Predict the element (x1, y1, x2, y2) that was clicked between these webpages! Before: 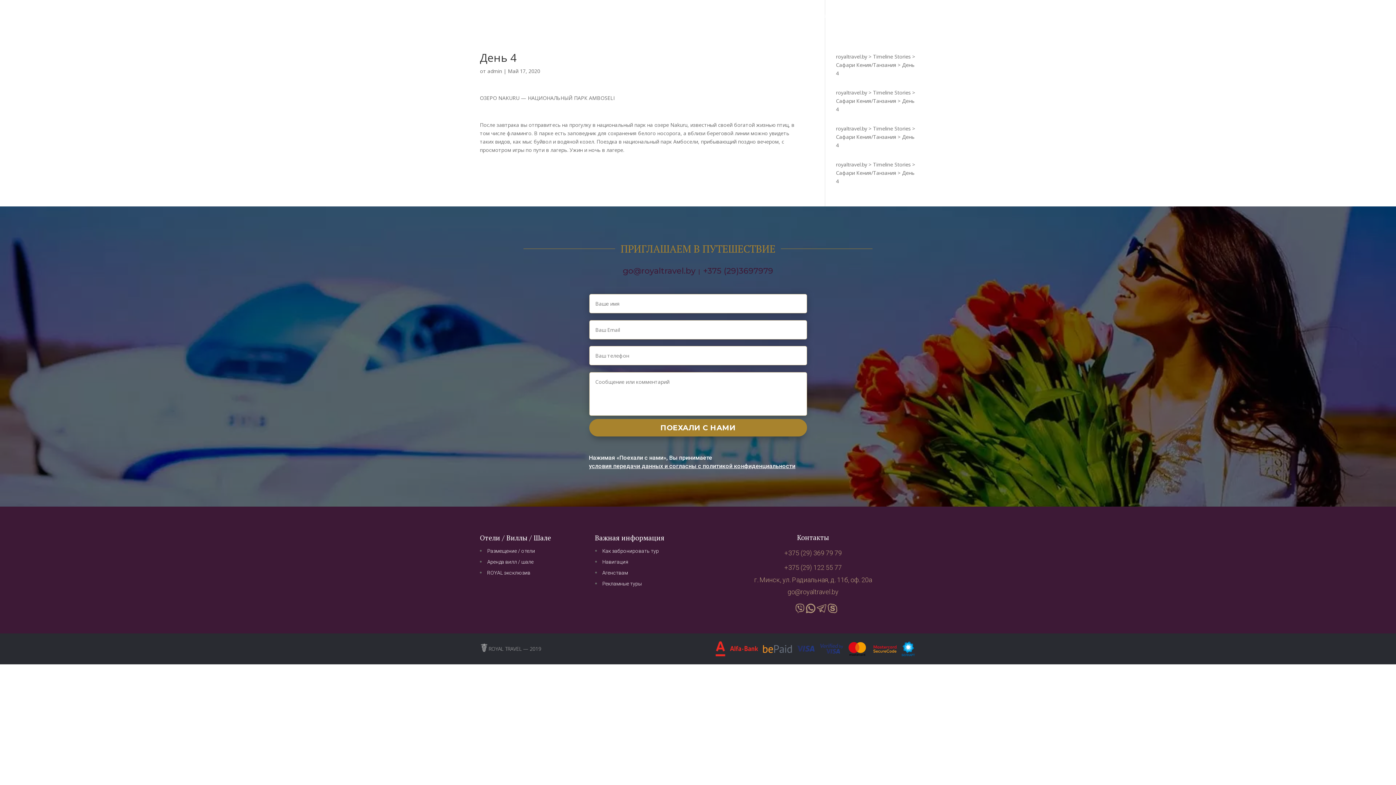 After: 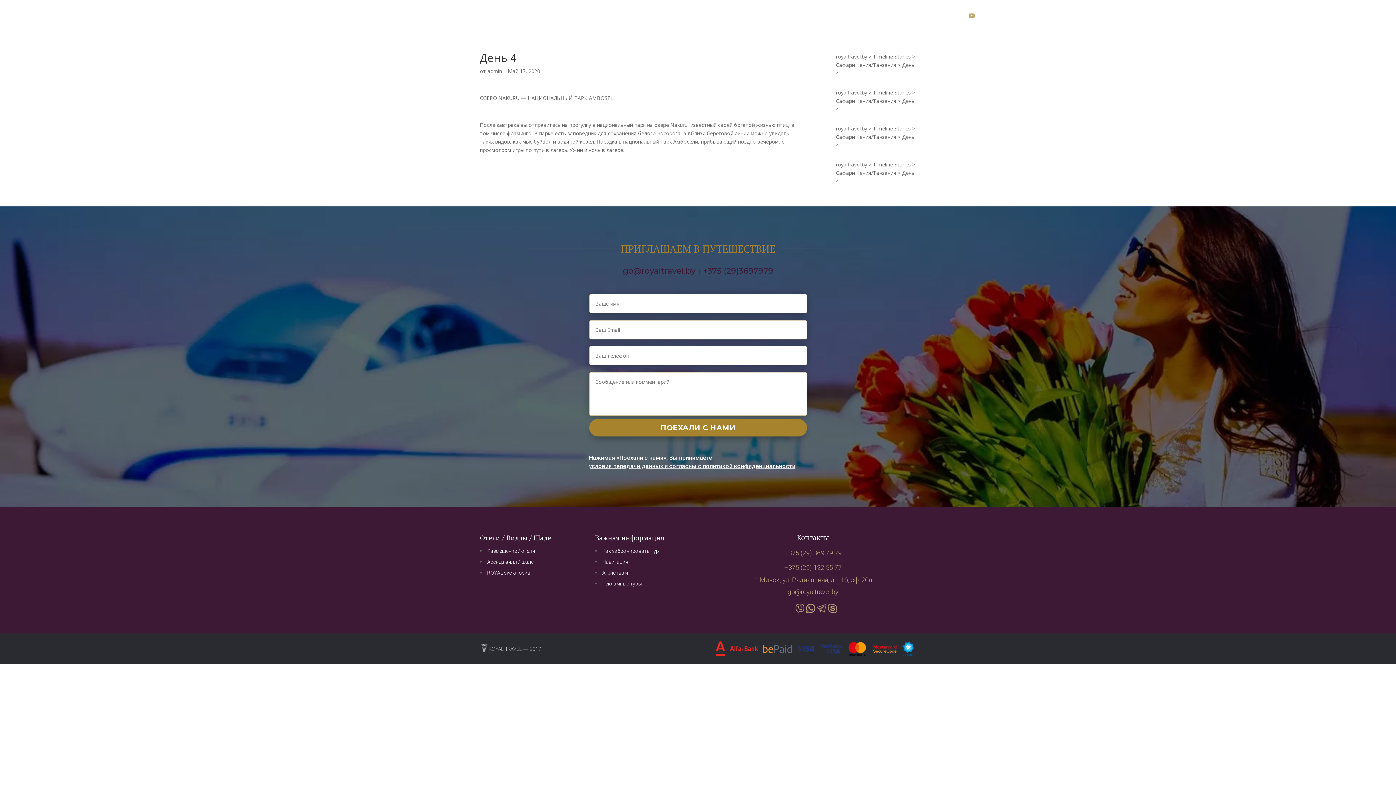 Action: bbox: (968, 12, 975, 31)